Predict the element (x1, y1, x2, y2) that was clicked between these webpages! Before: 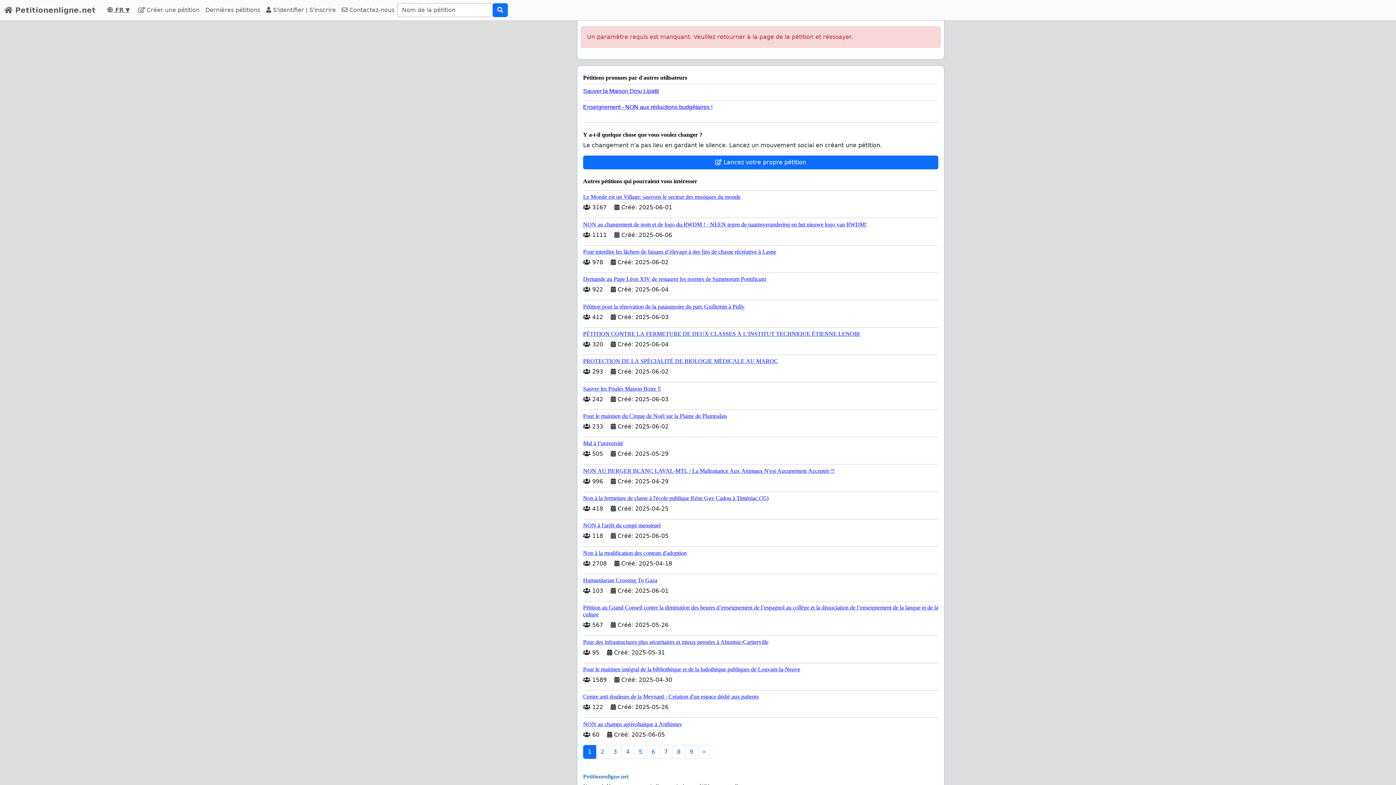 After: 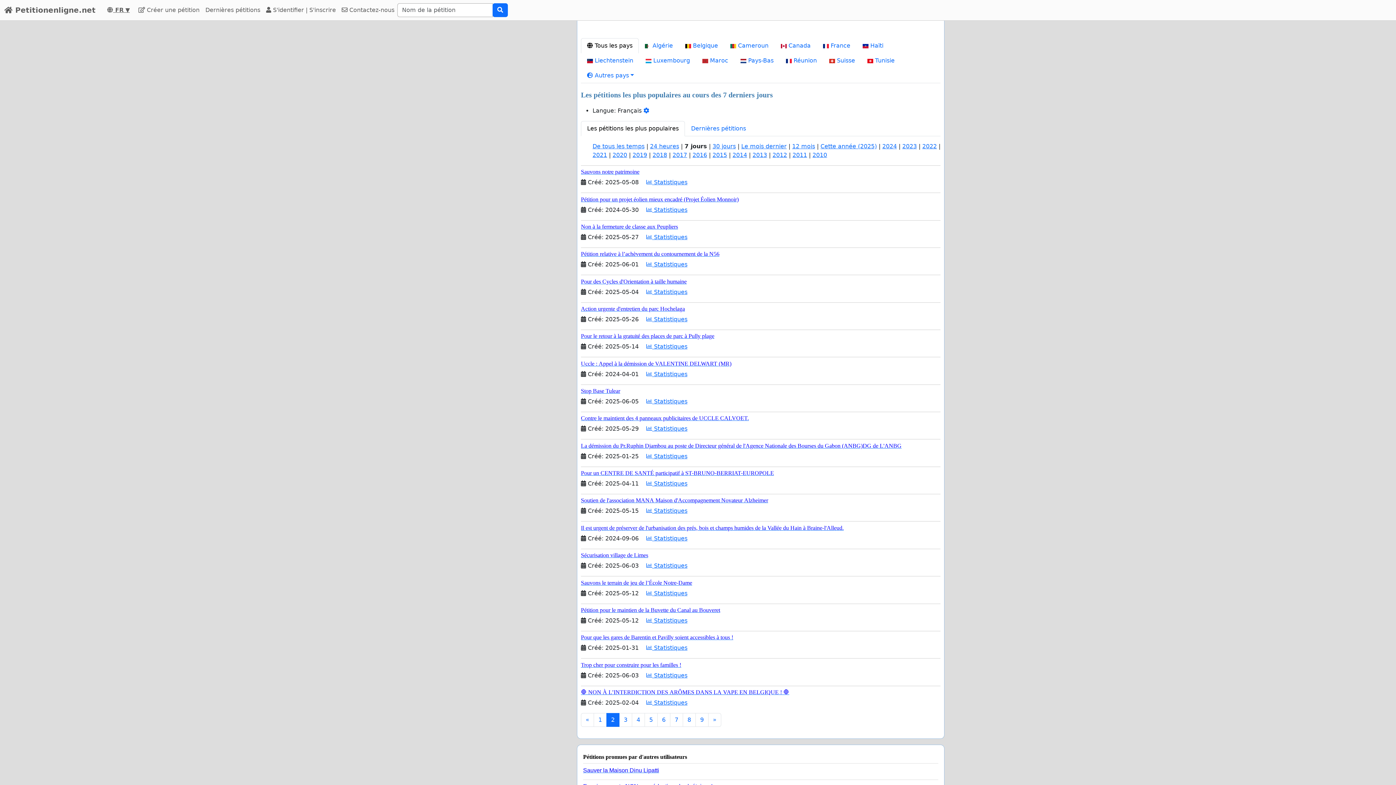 Action: bbox: (697, 745, 710, 759) label: »